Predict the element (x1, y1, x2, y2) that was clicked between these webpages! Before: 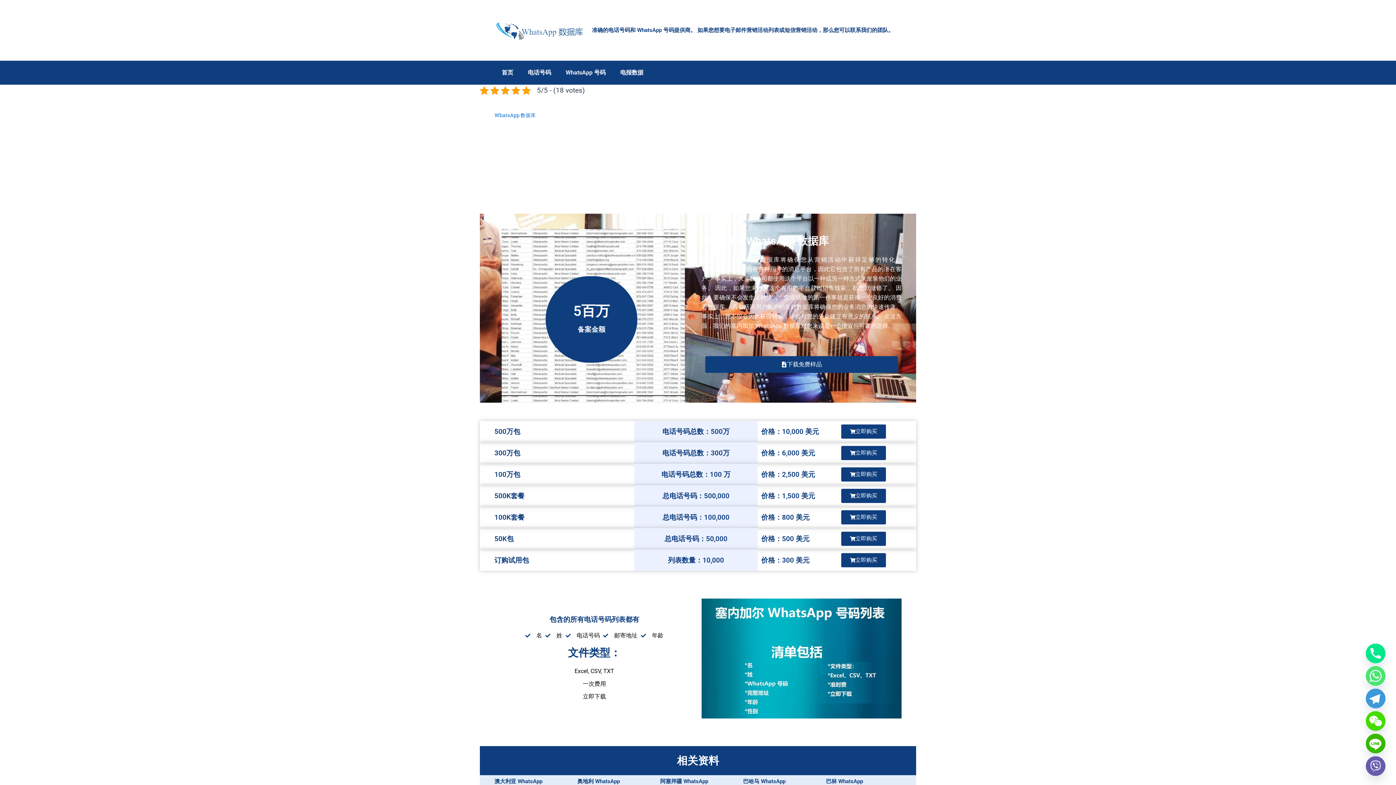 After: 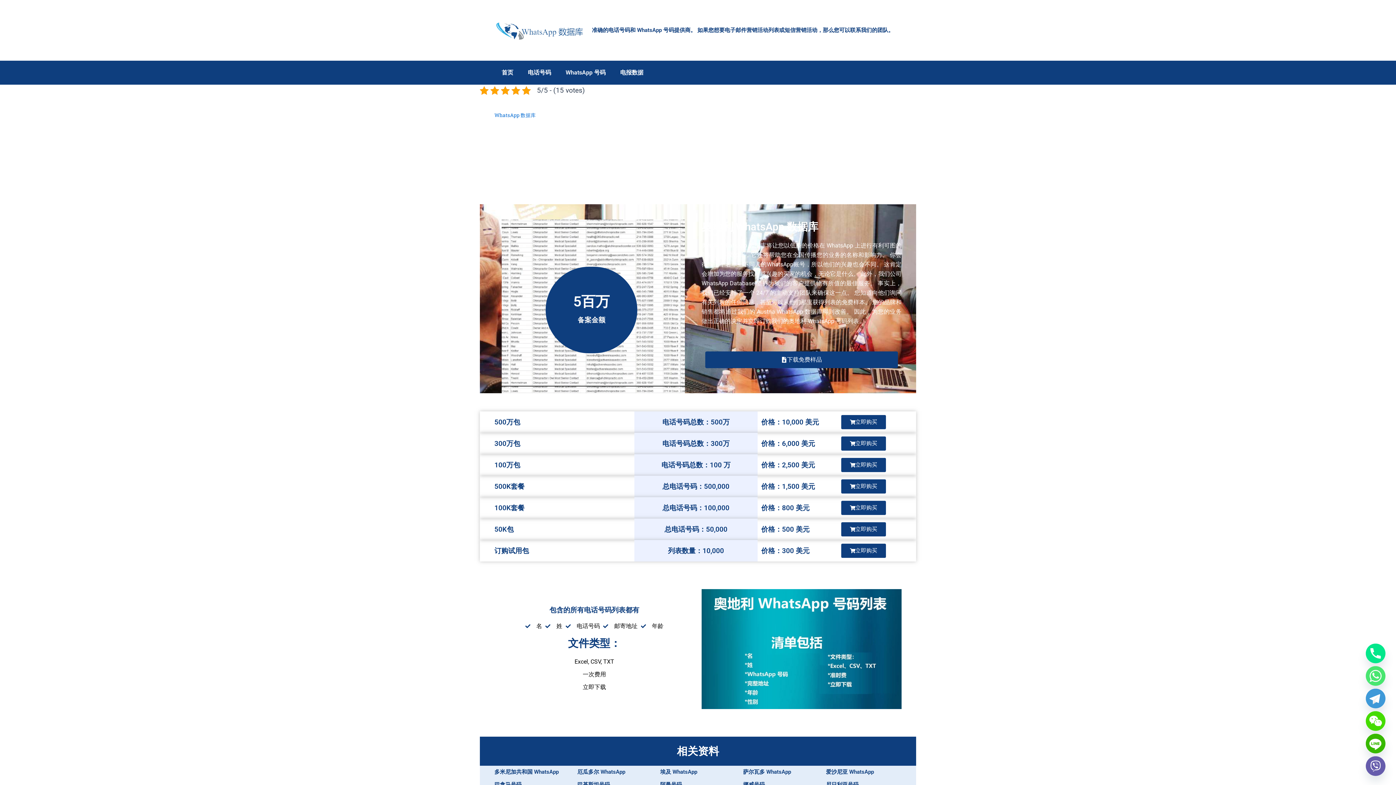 Action: label: 奥地利 WhatsApp bbox: (577, 778, 620, 784)